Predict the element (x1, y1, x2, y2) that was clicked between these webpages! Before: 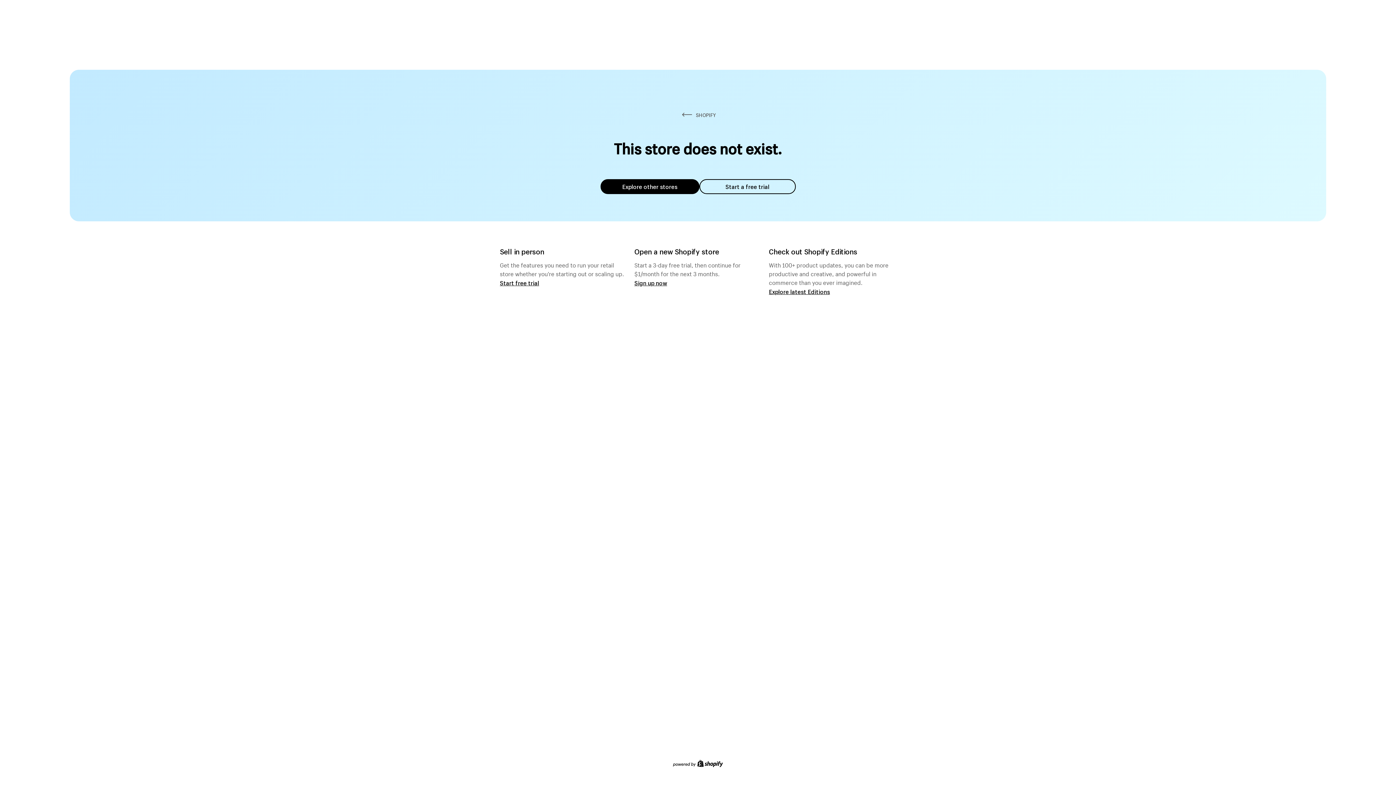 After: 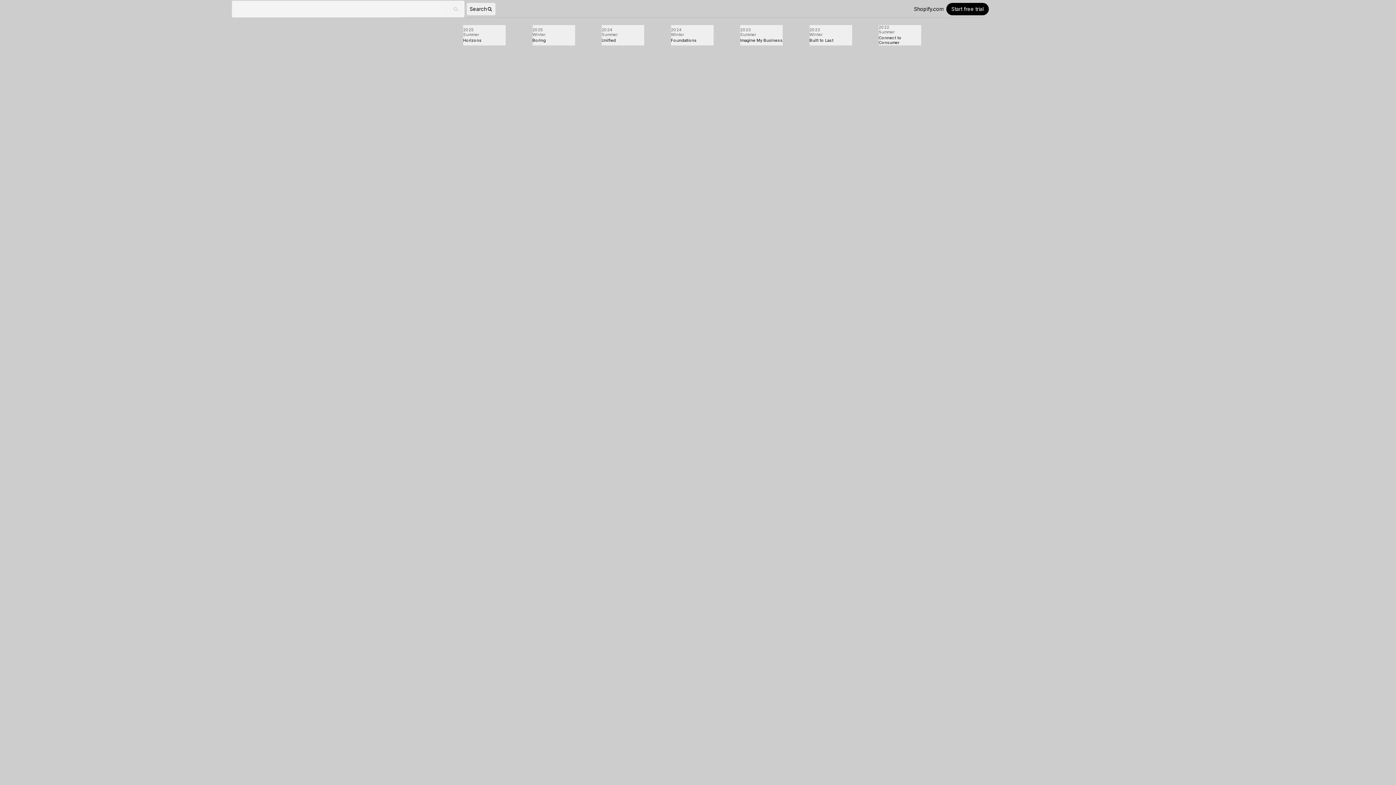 Action: label: Explore latest Editions bbox: (769, 287, 830, 295)